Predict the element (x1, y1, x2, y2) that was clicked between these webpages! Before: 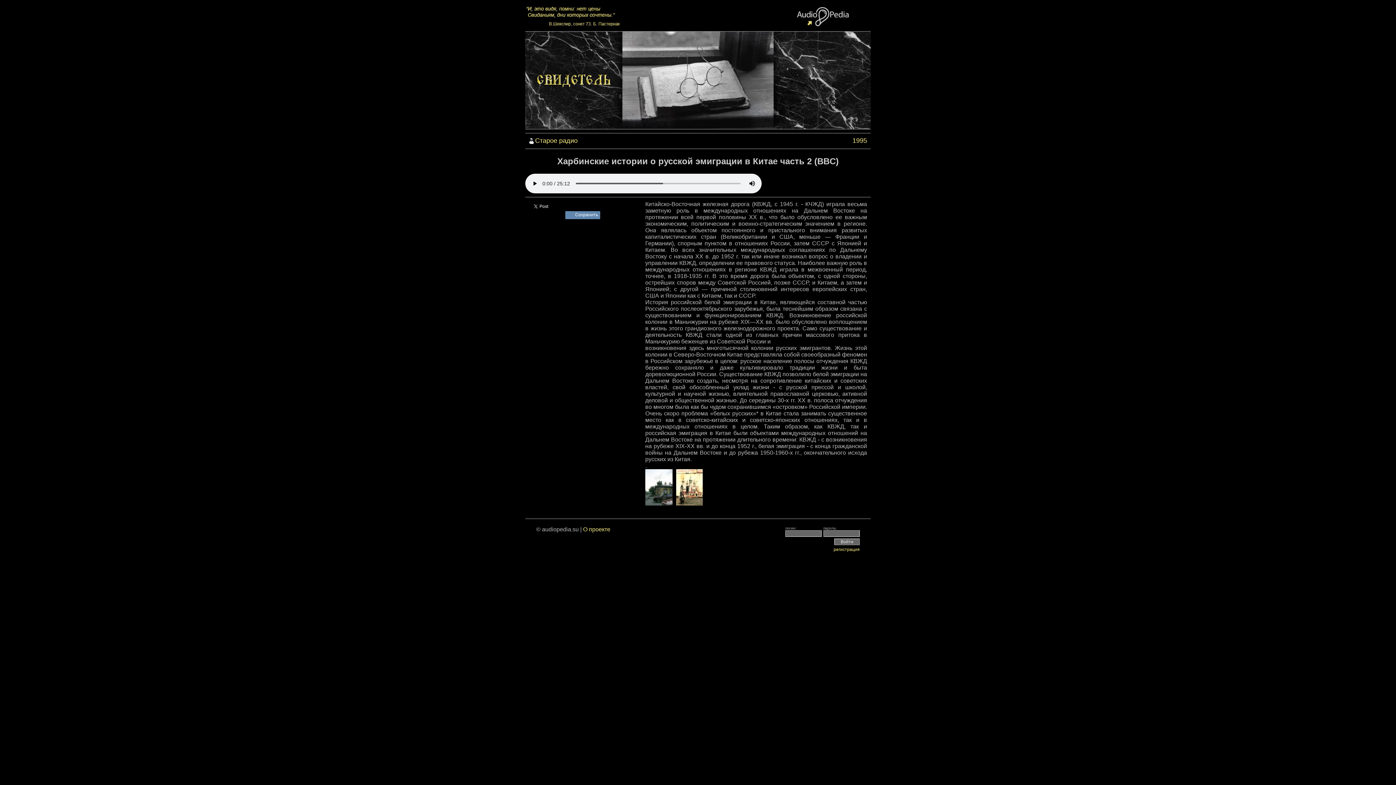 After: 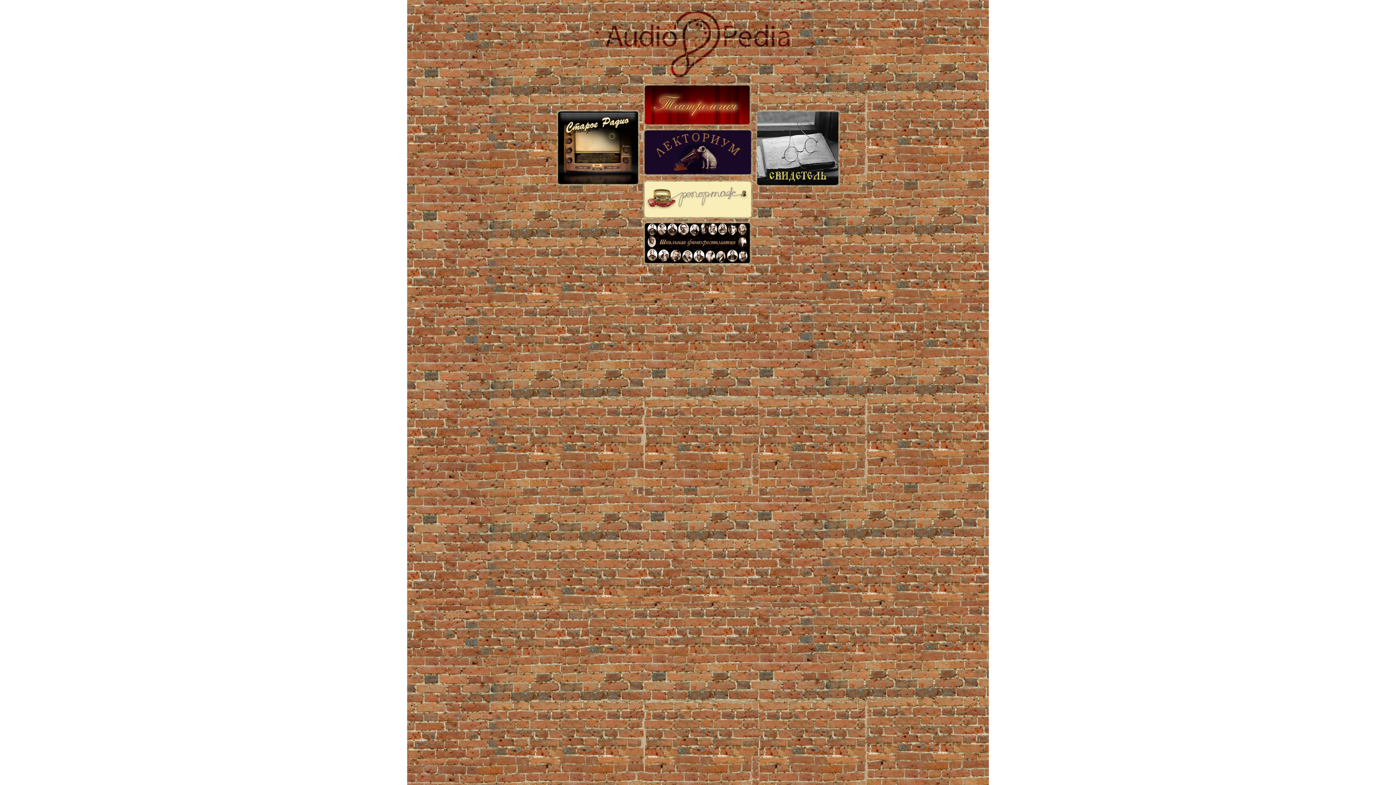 Action: bbox: (773, 124, 870, 130)